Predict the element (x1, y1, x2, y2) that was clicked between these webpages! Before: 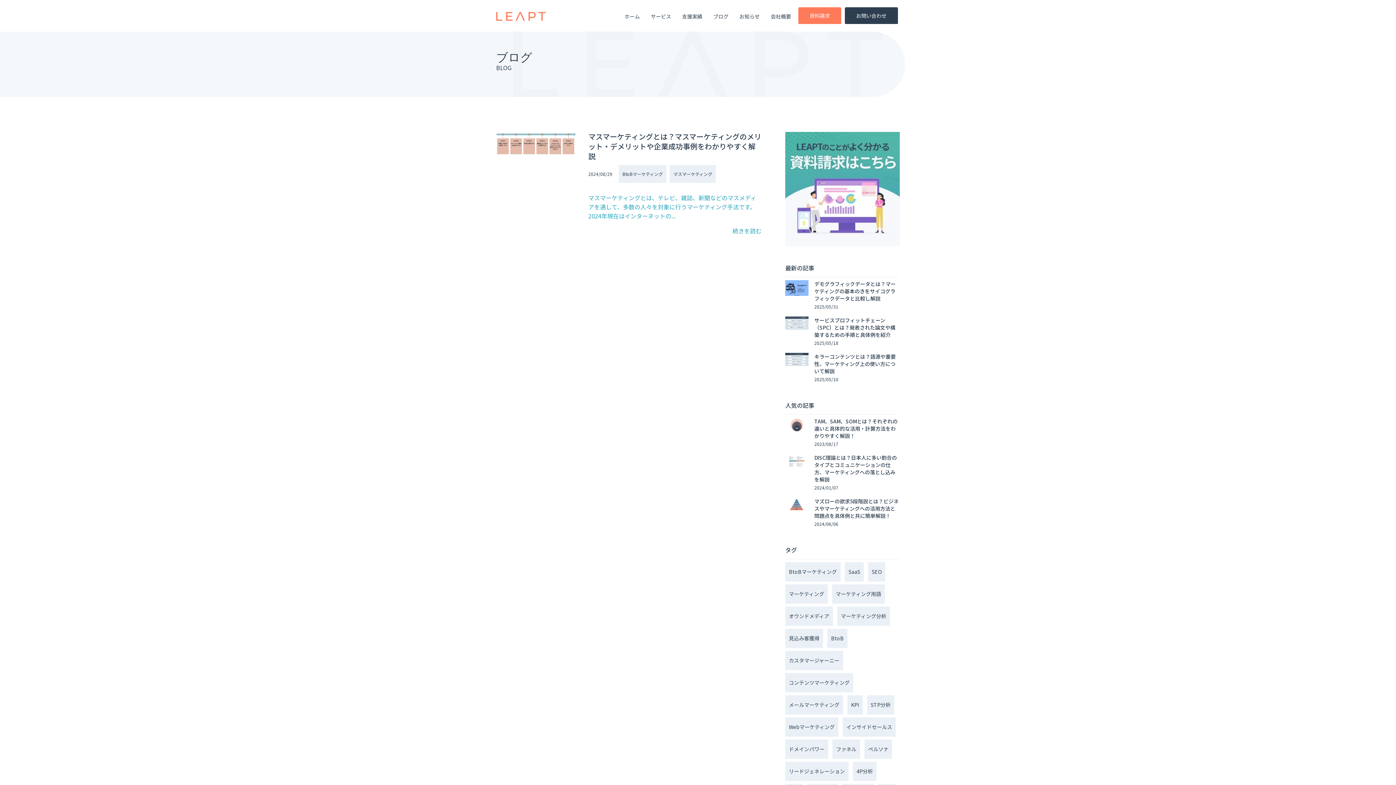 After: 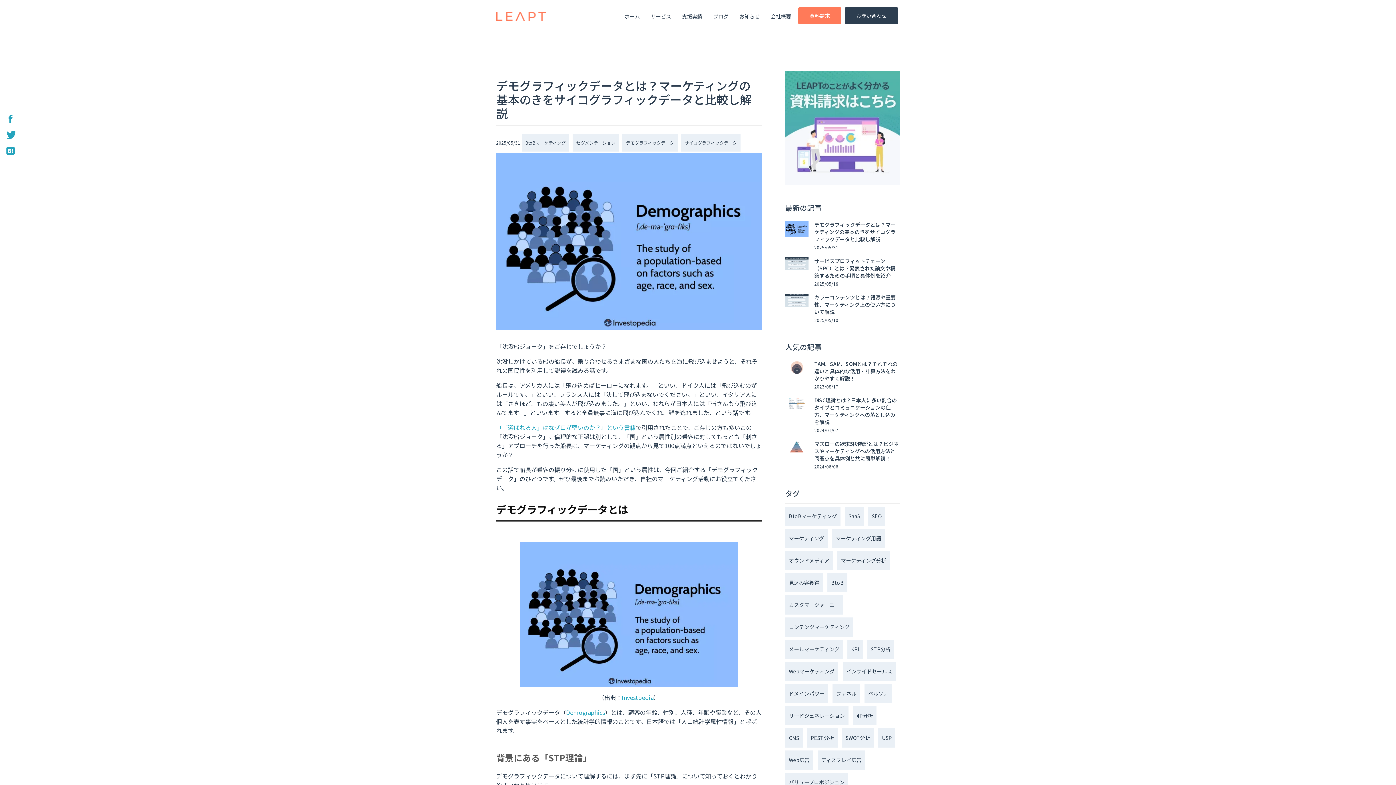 Action: label: デモグラフィックデータとは？マーケティングの基本のきをサイコグラフィックデータと比較し解説 bbox: (814, 280, 900, 302)